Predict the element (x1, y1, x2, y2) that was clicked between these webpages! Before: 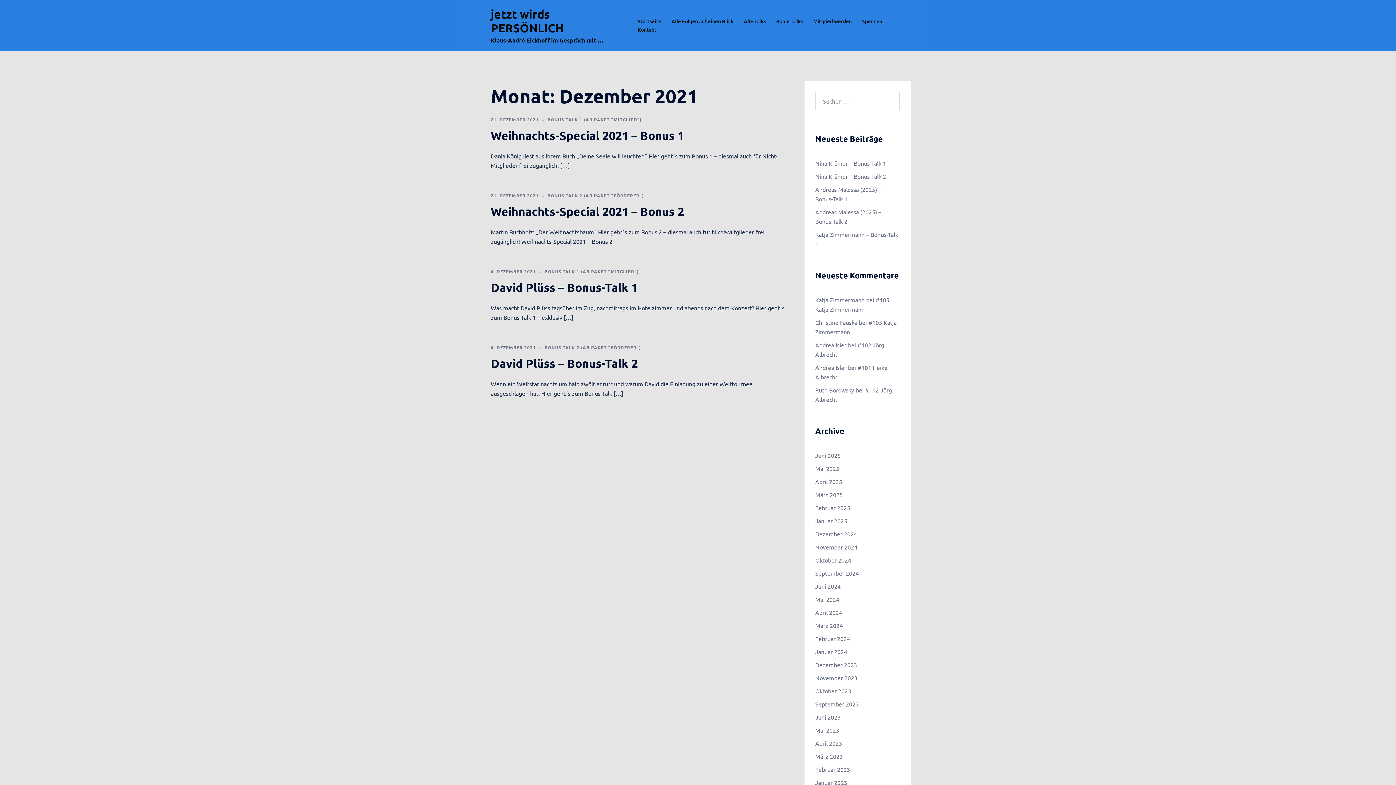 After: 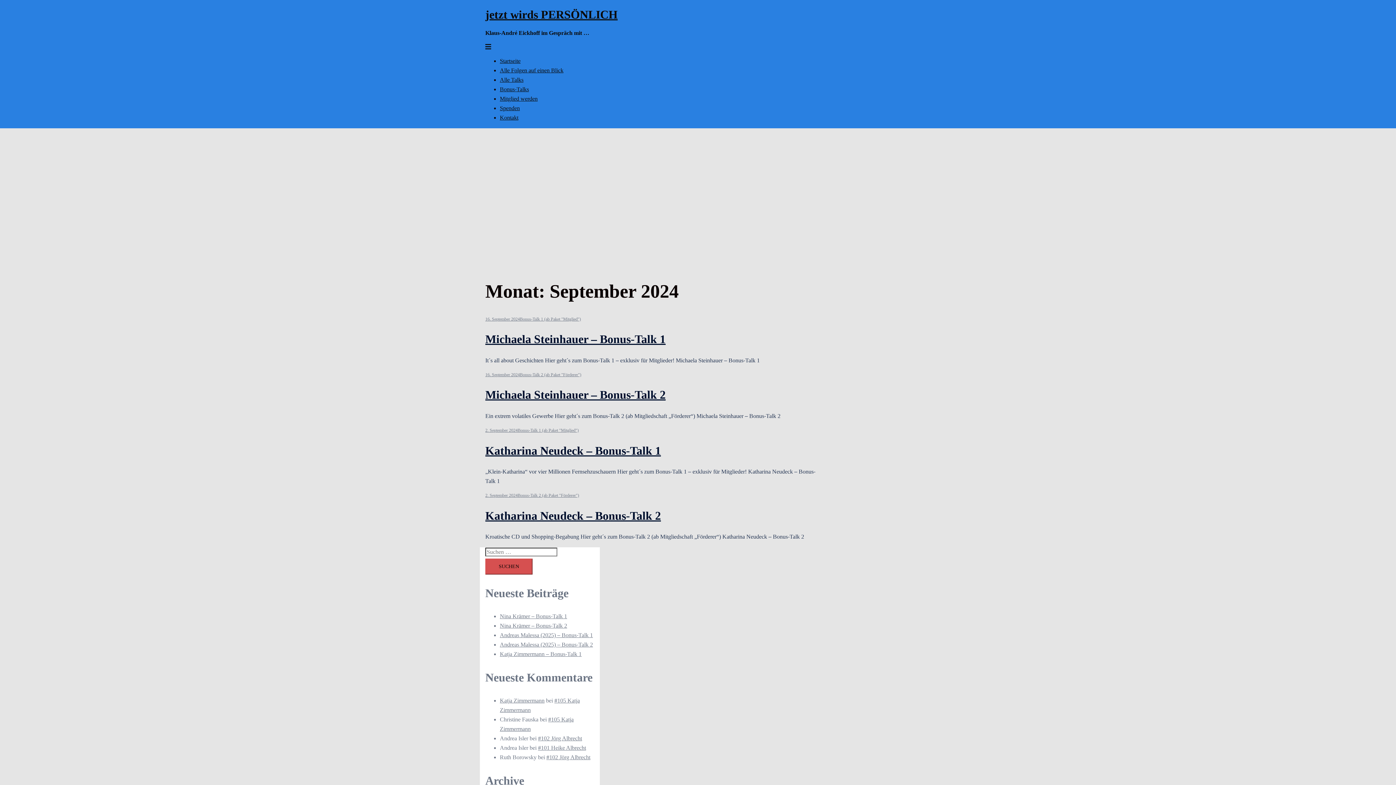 Action: label: September 2024 bbox: (815, 569, 859, 577)